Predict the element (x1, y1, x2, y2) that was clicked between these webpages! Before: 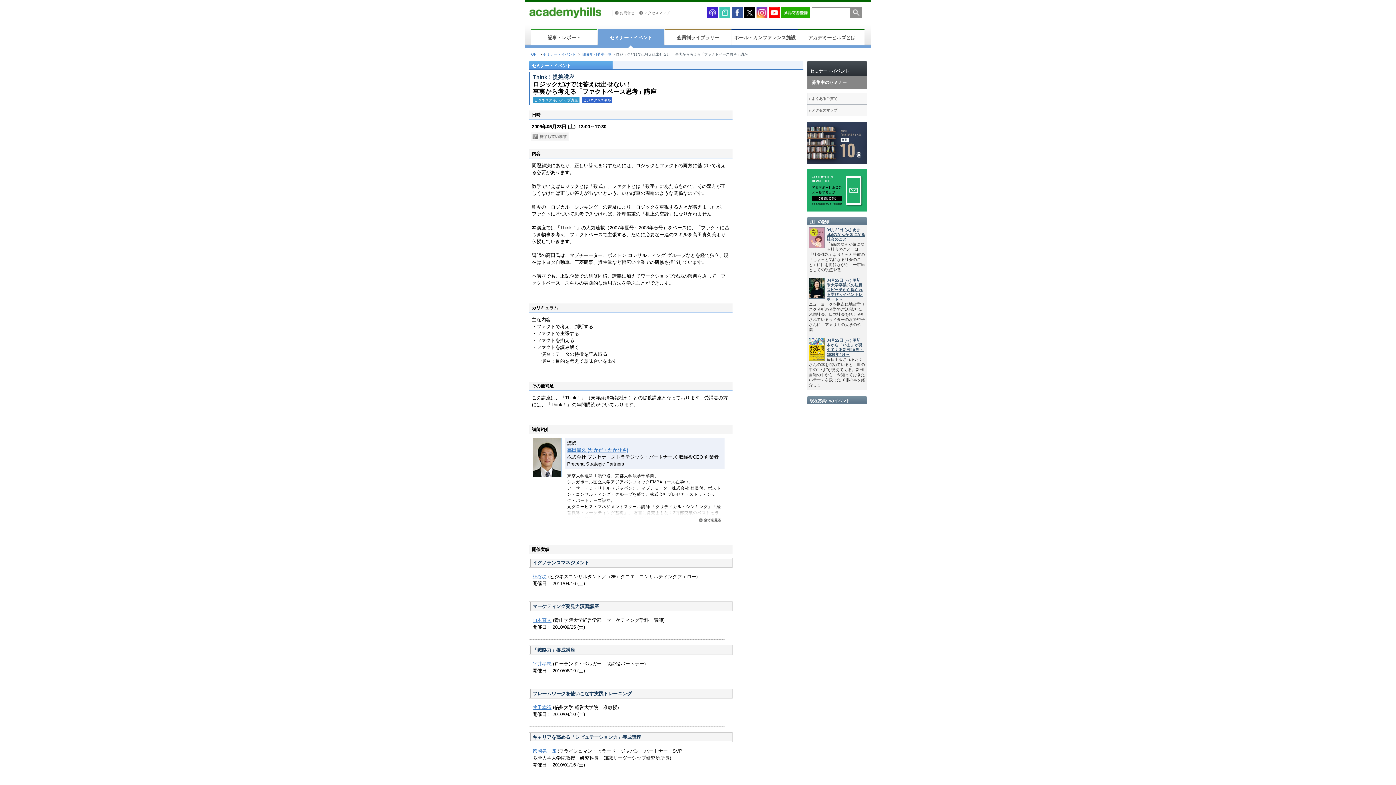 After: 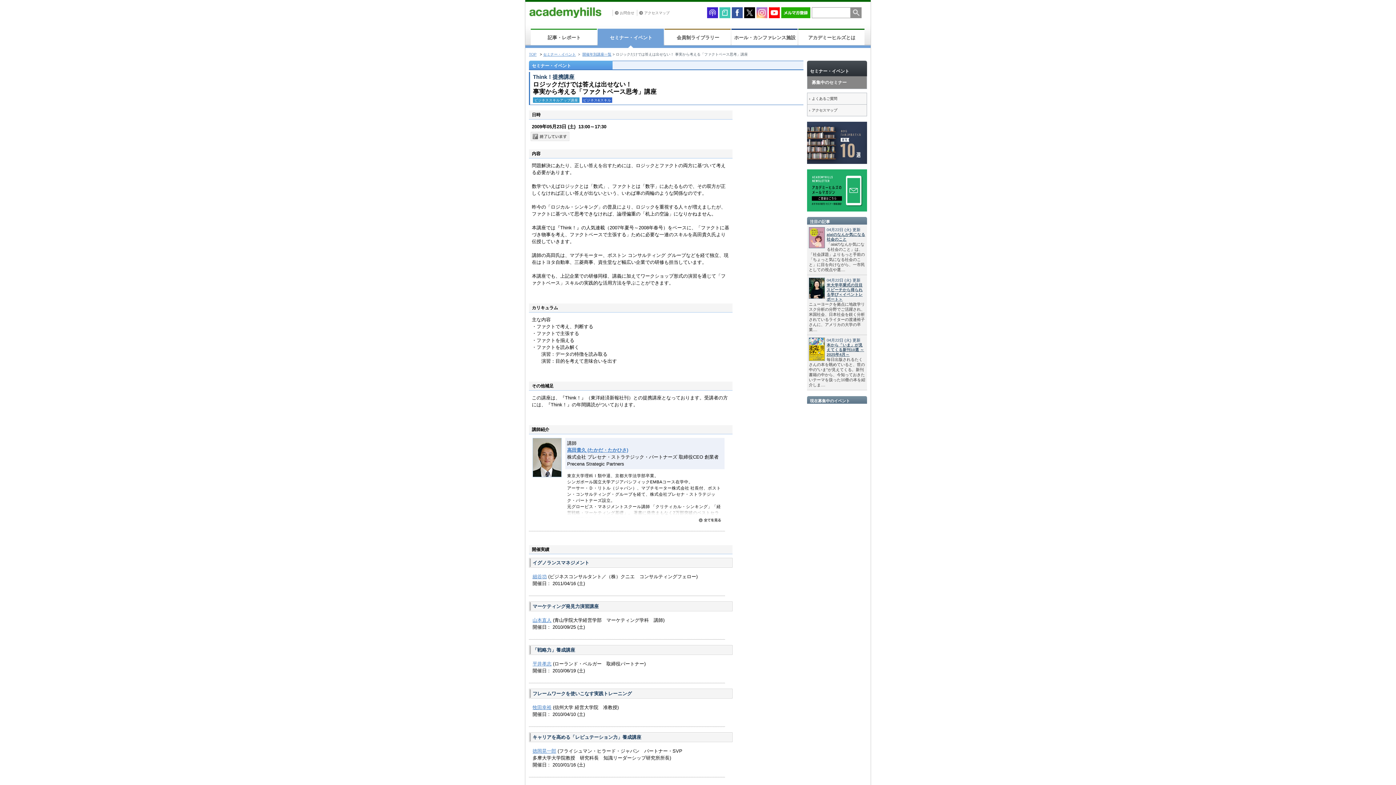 Action: bbox: (756, 10, 767, 14)